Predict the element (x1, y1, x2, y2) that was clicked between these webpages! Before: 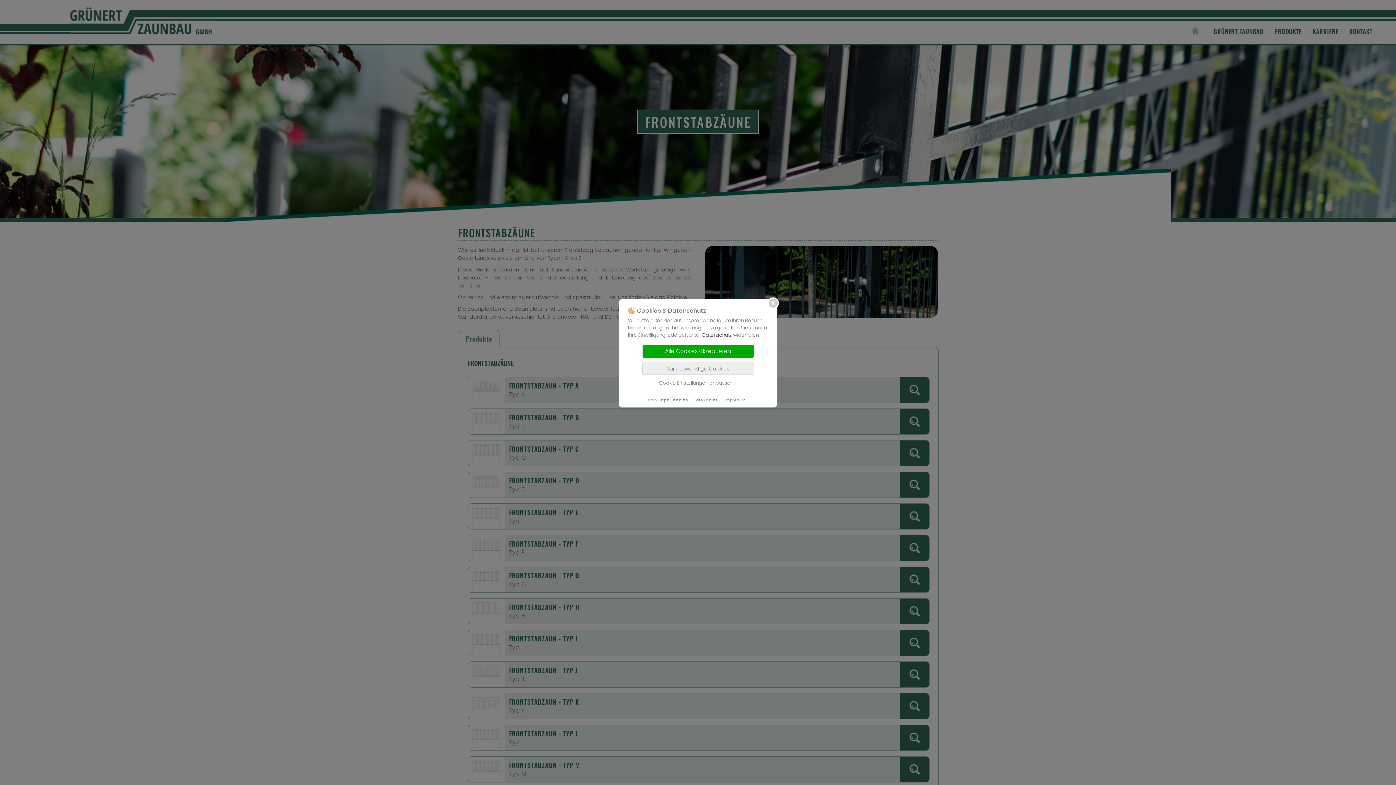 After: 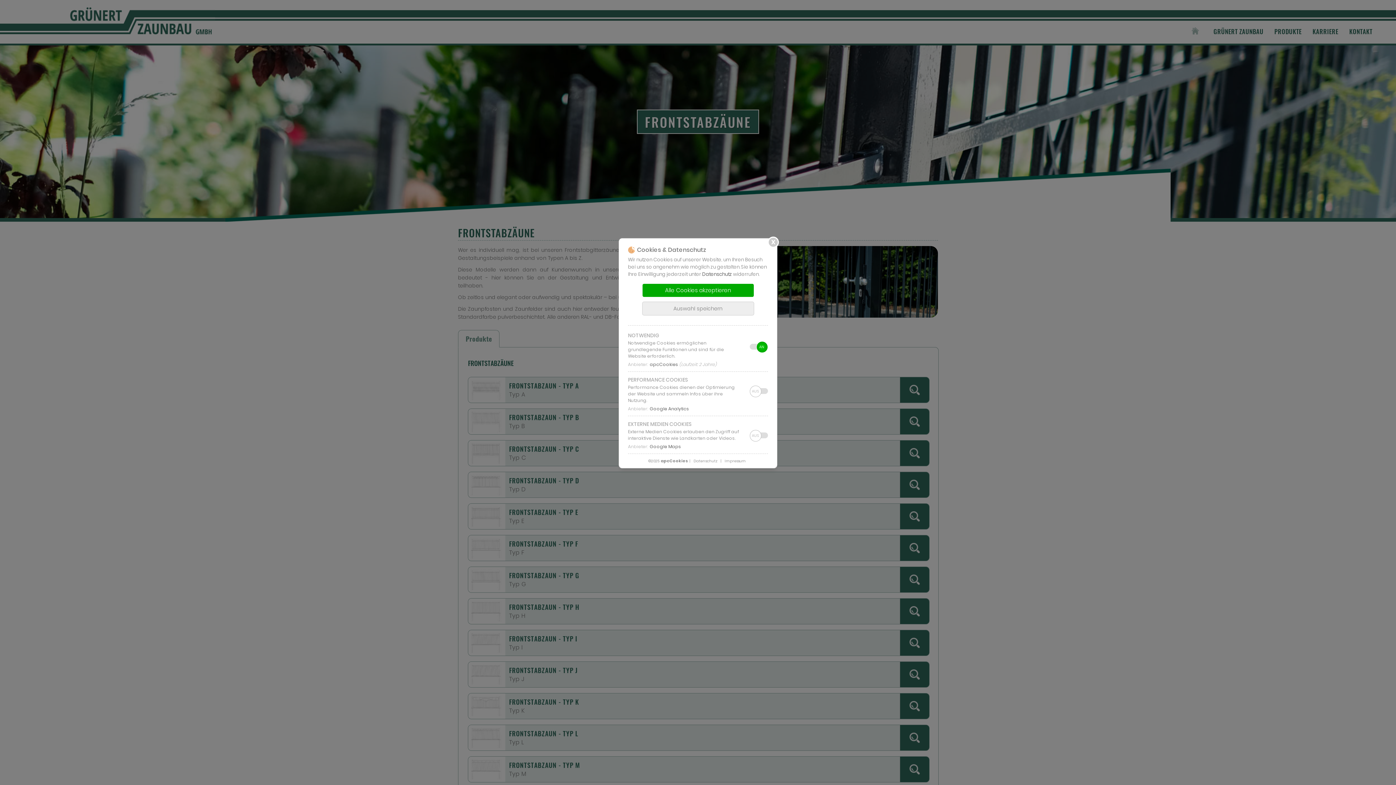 Action: label: Cookie Einstellungen anpassen » bbox: (628, 379, 768, 387)